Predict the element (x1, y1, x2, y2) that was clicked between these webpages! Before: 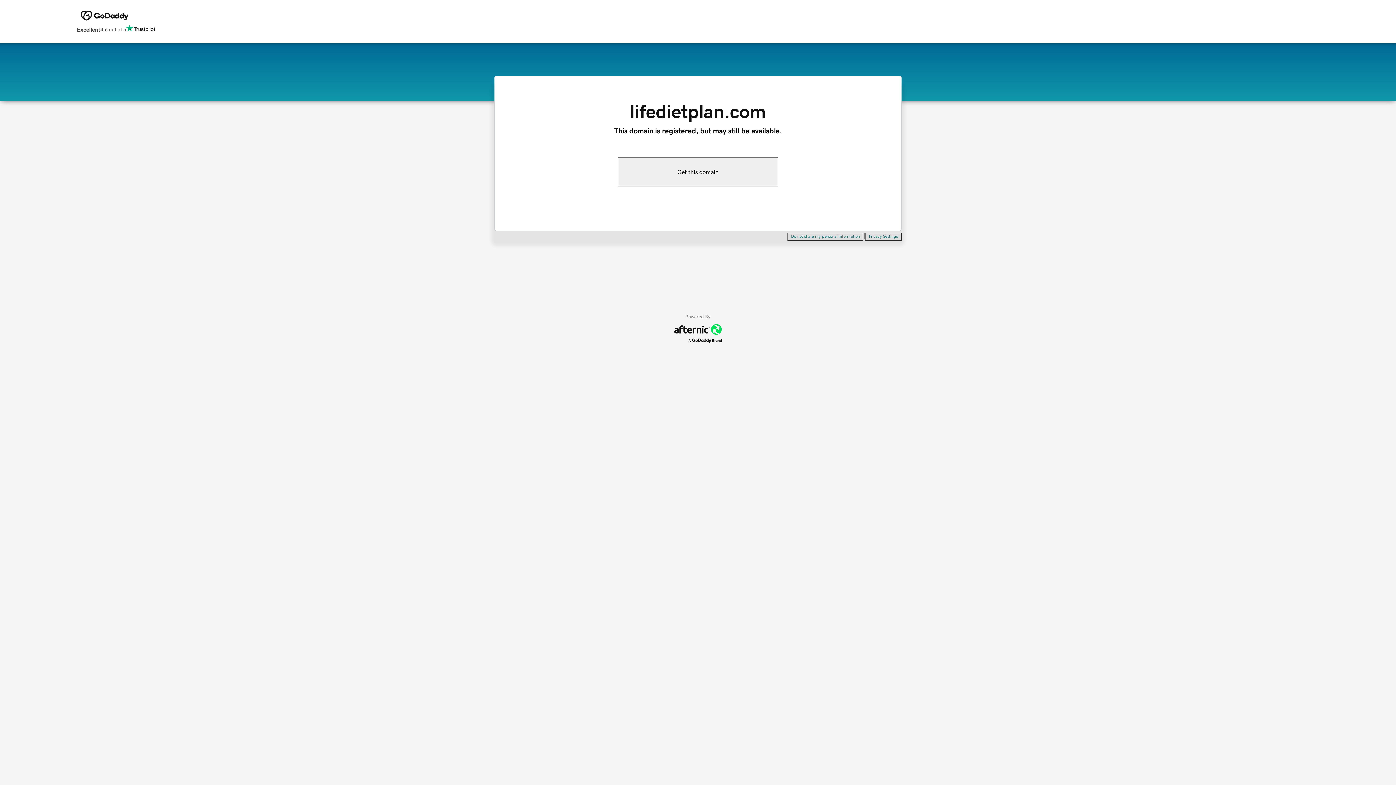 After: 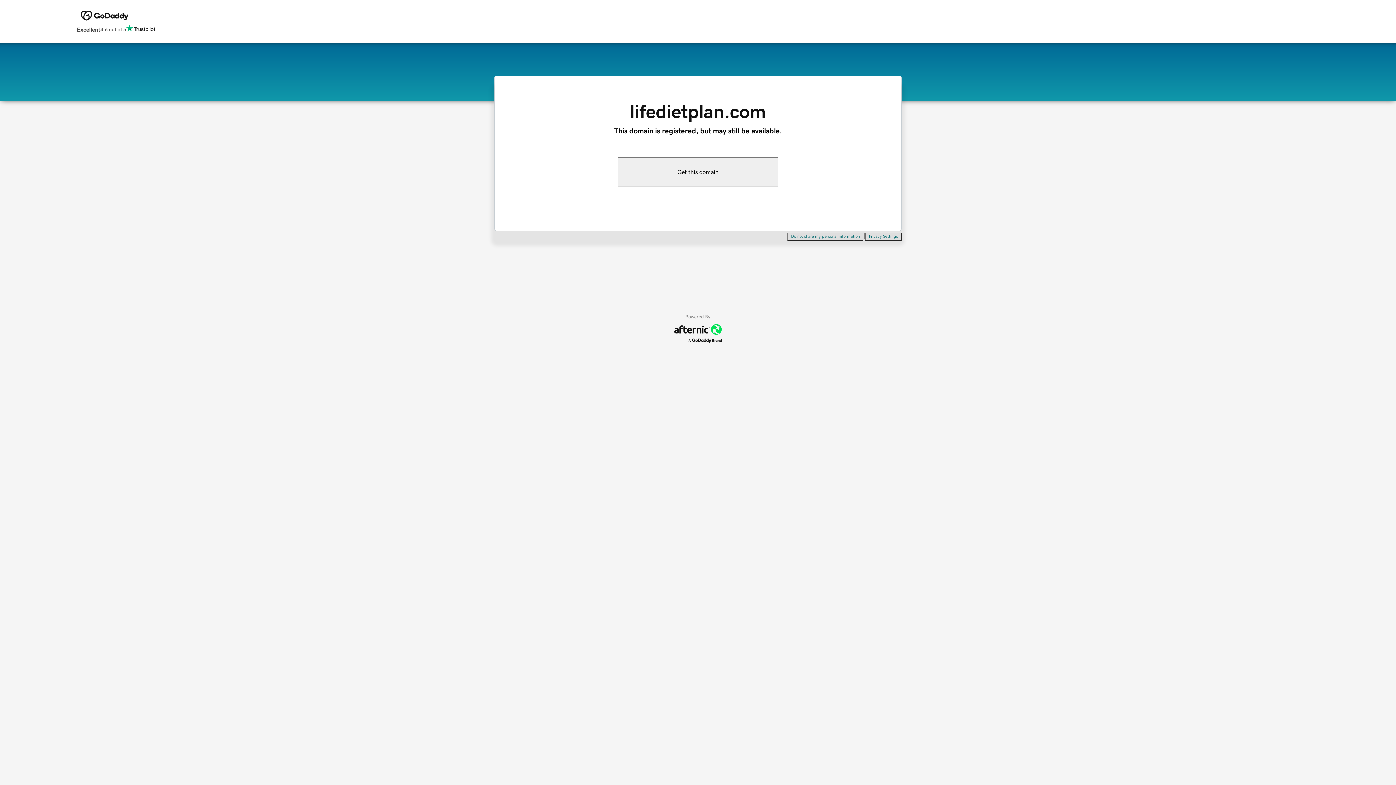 Action: bbox: (787, 232, 863, 240) label: Do not share my personal information